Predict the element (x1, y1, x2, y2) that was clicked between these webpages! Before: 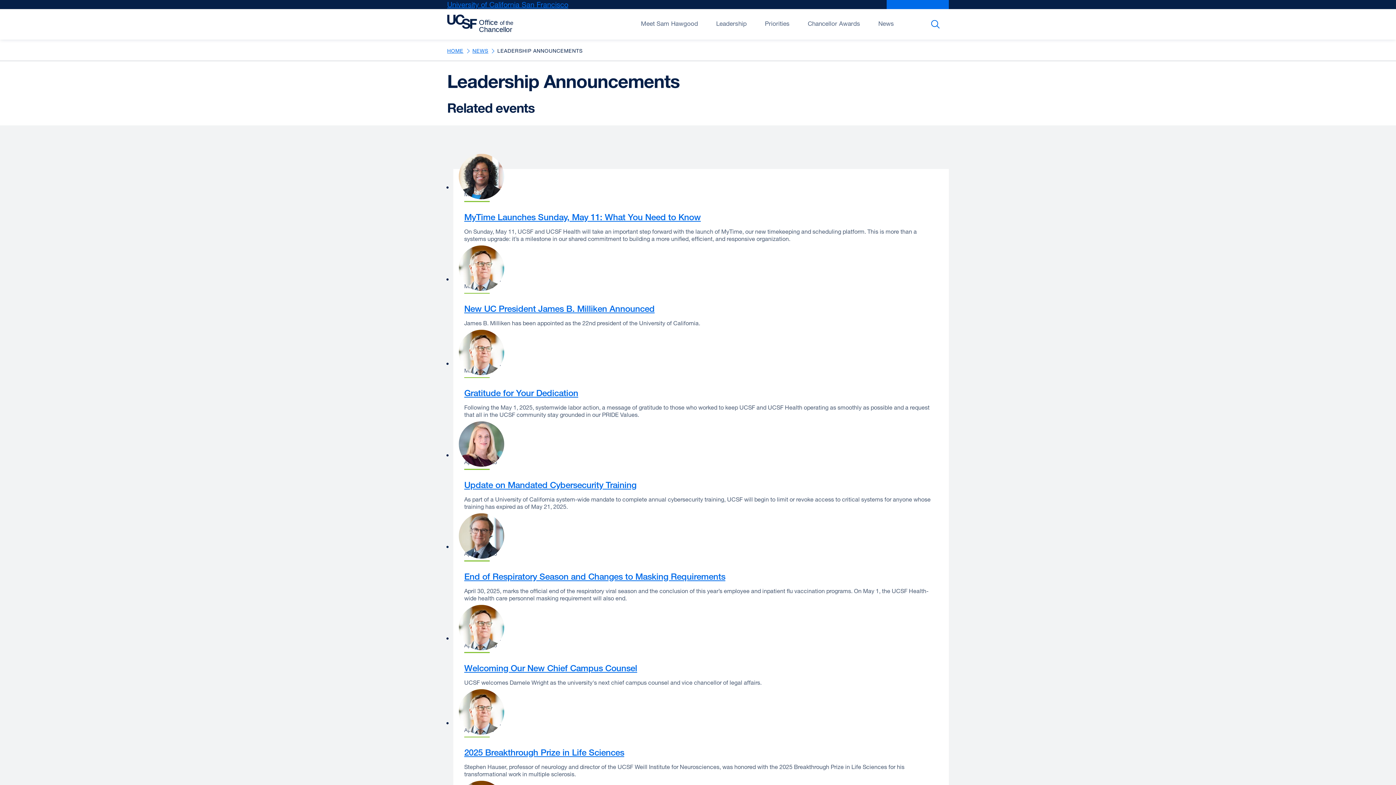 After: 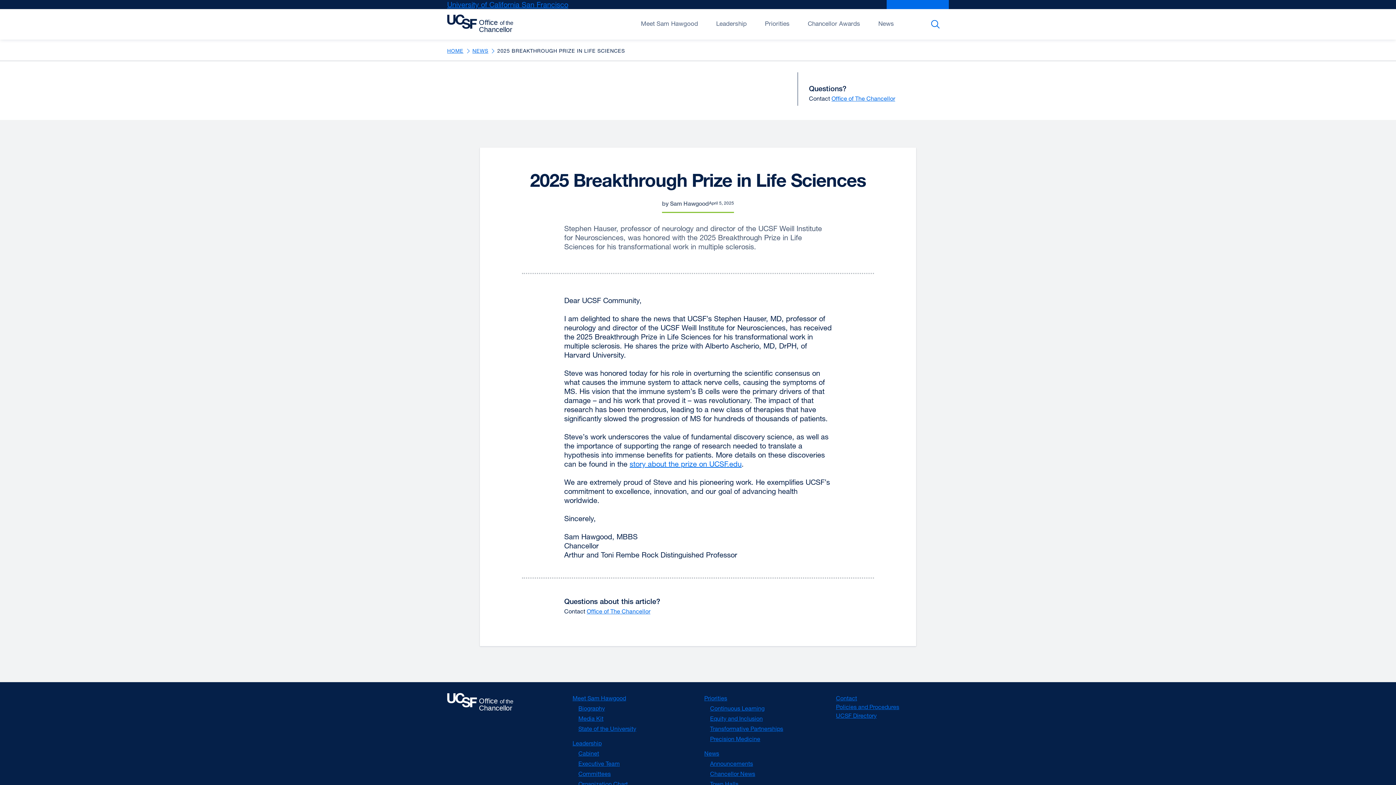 Action: label: 2025 Breakthrough Prize in Life Sciences bbox: (464, 747, 624, 757)